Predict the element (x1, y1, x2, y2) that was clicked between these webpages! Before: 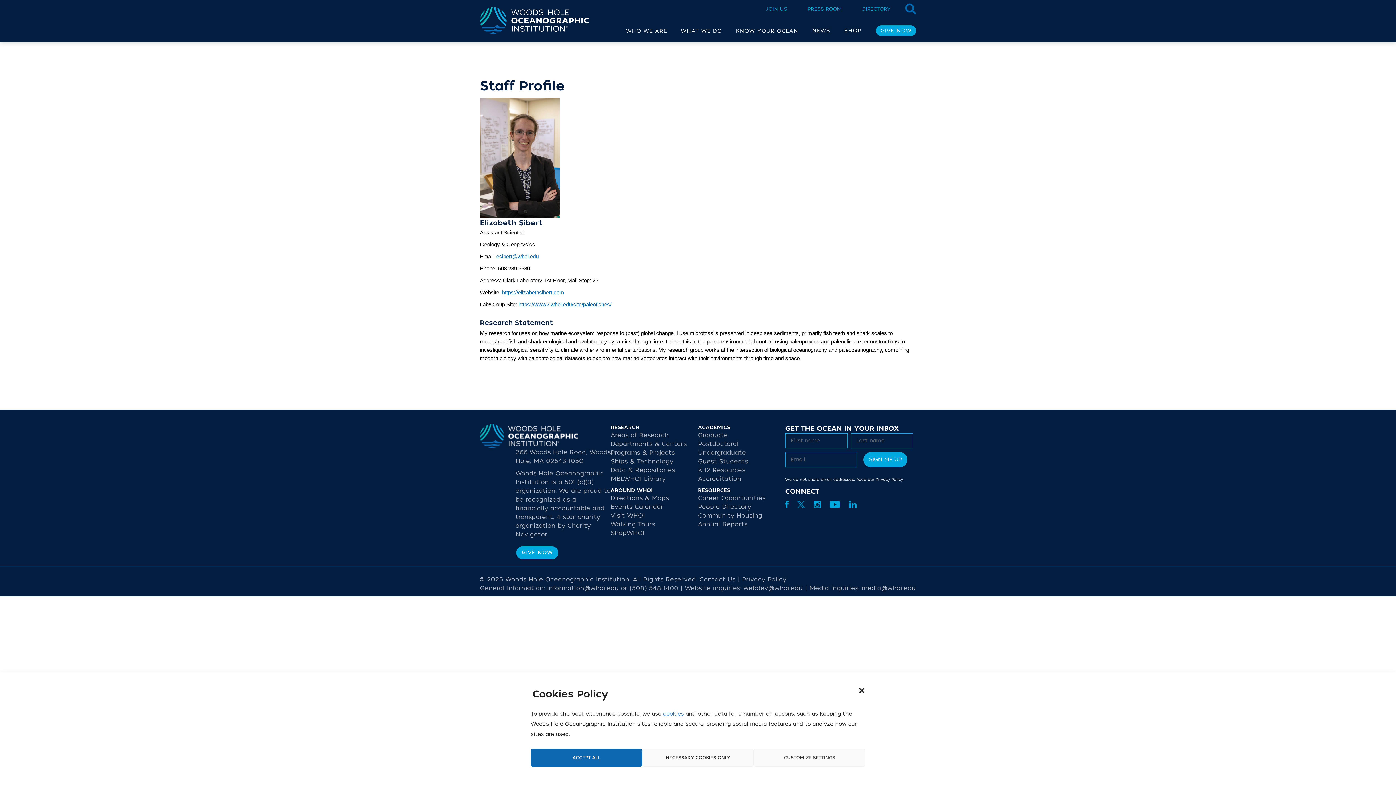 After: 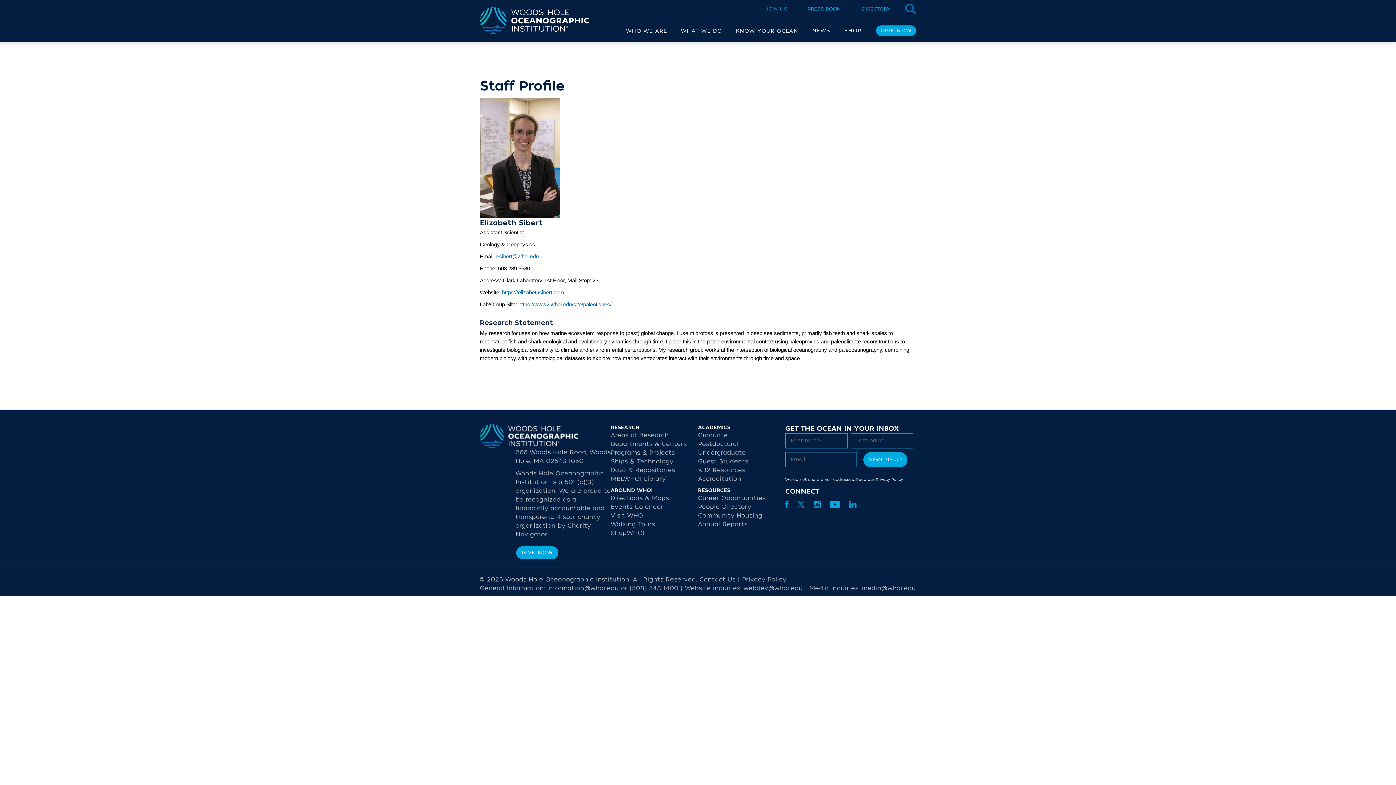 Action: label: ACCEPT ALL bbox: (530, 749, 642, 767)